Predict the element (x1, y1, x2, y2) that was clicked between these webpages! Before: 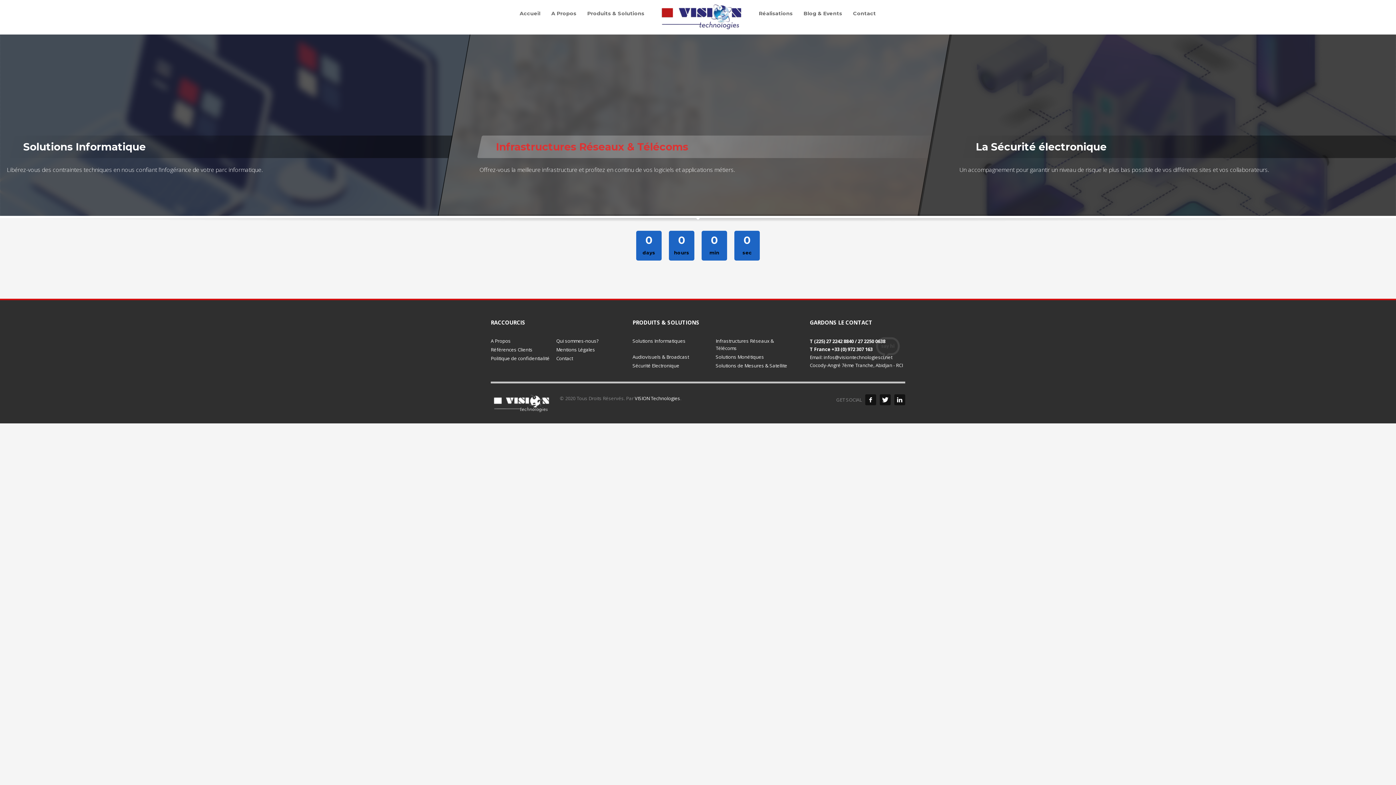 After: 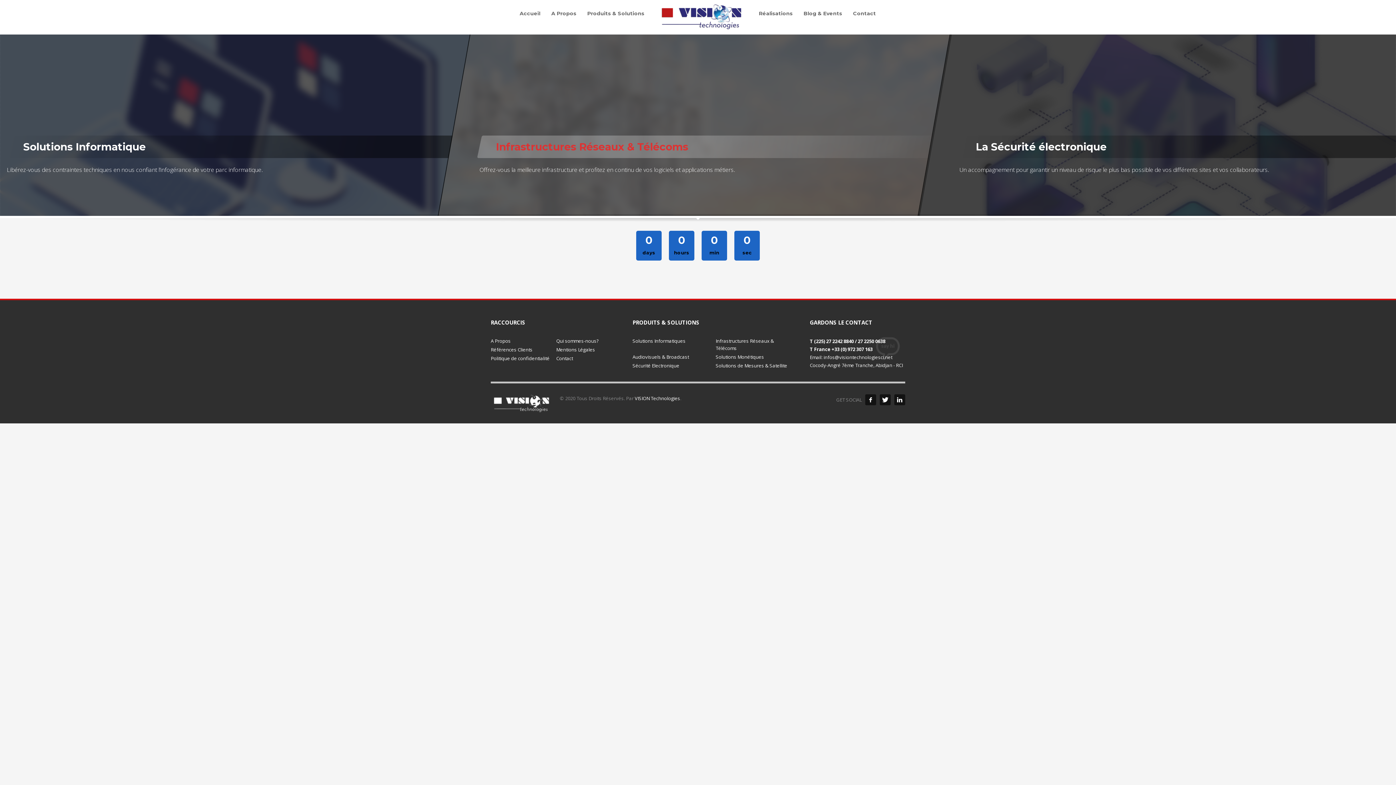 Action: label: Politique de confidentialité bbox: (490, 354, 556, 362)